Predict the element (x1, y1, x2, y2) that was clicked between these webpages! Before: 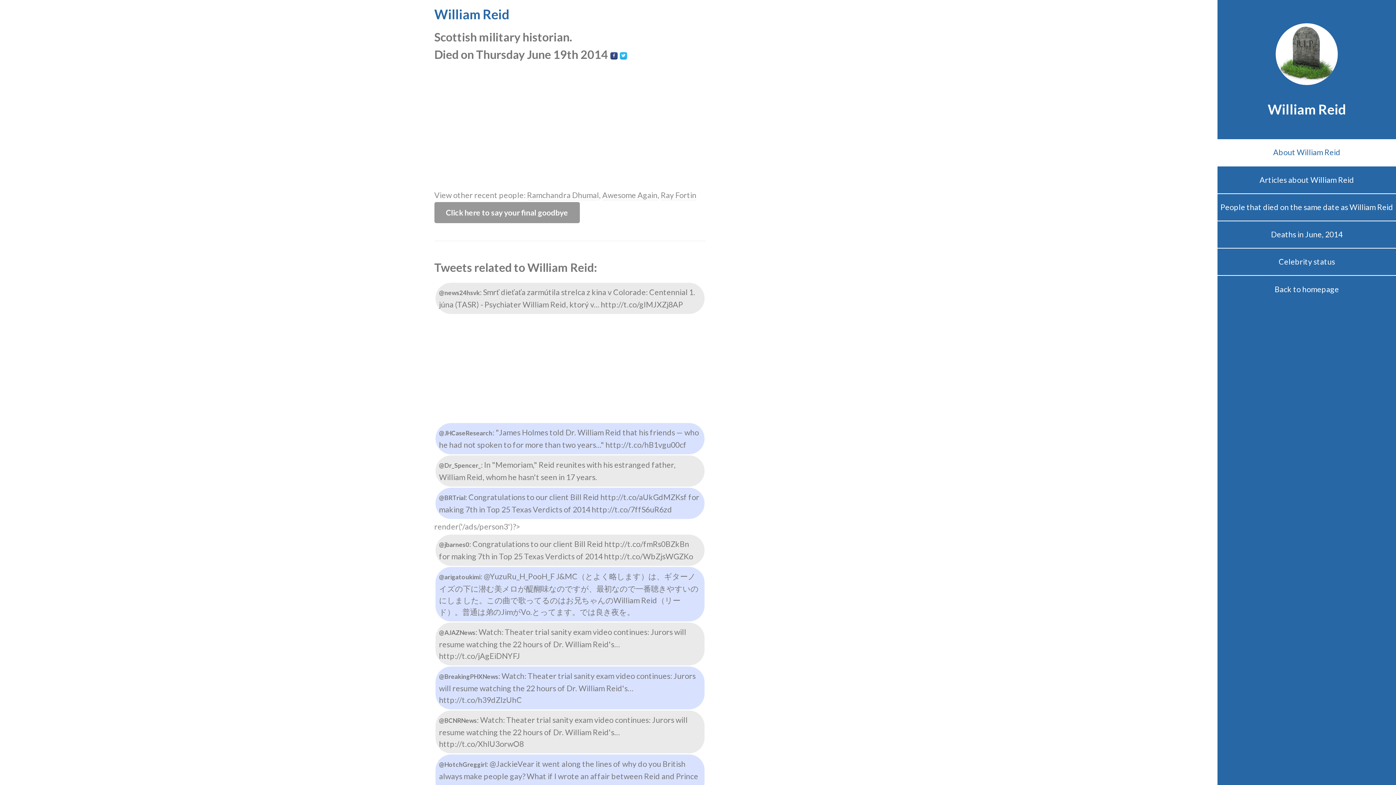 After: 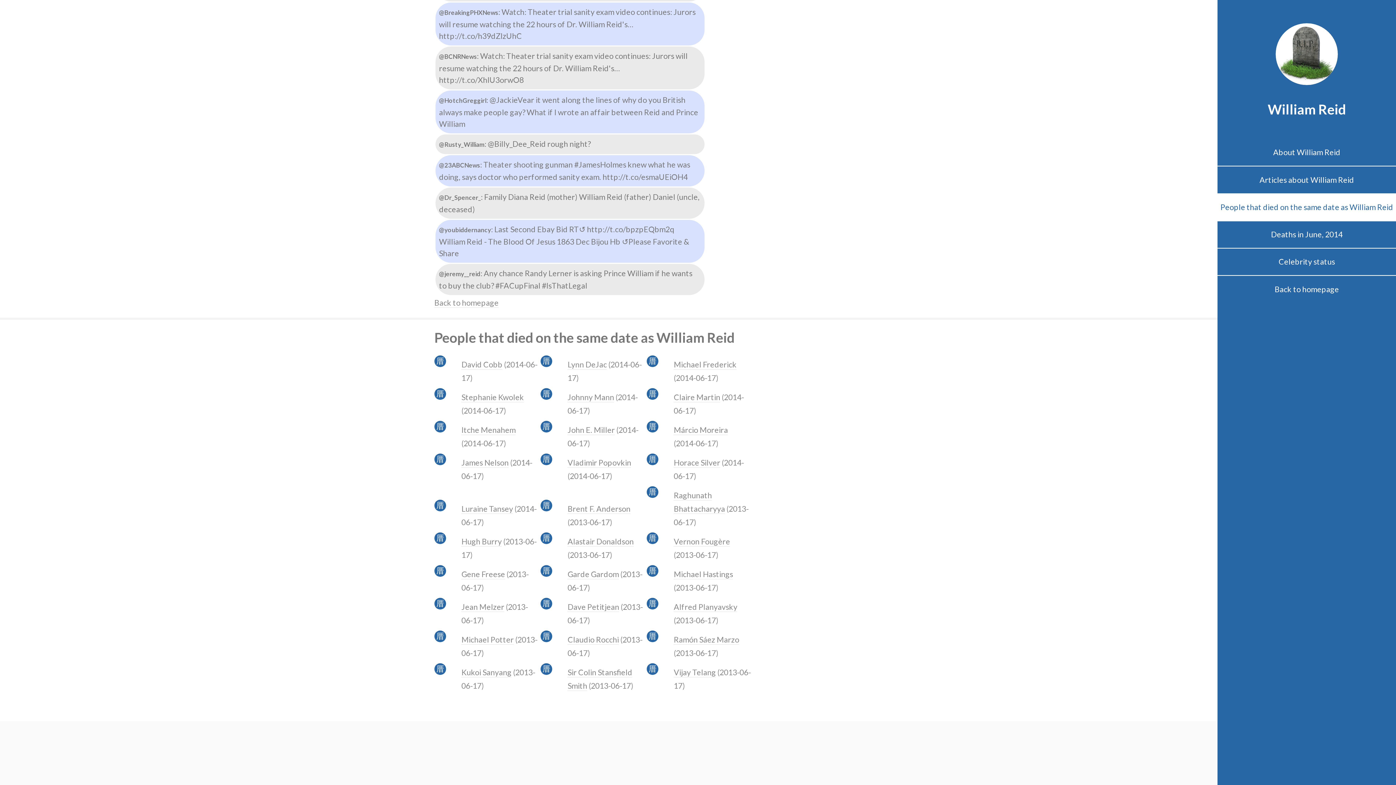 Action: label: People that died on the same date as William Reid bbox: (1217, 194, 1396, 220)